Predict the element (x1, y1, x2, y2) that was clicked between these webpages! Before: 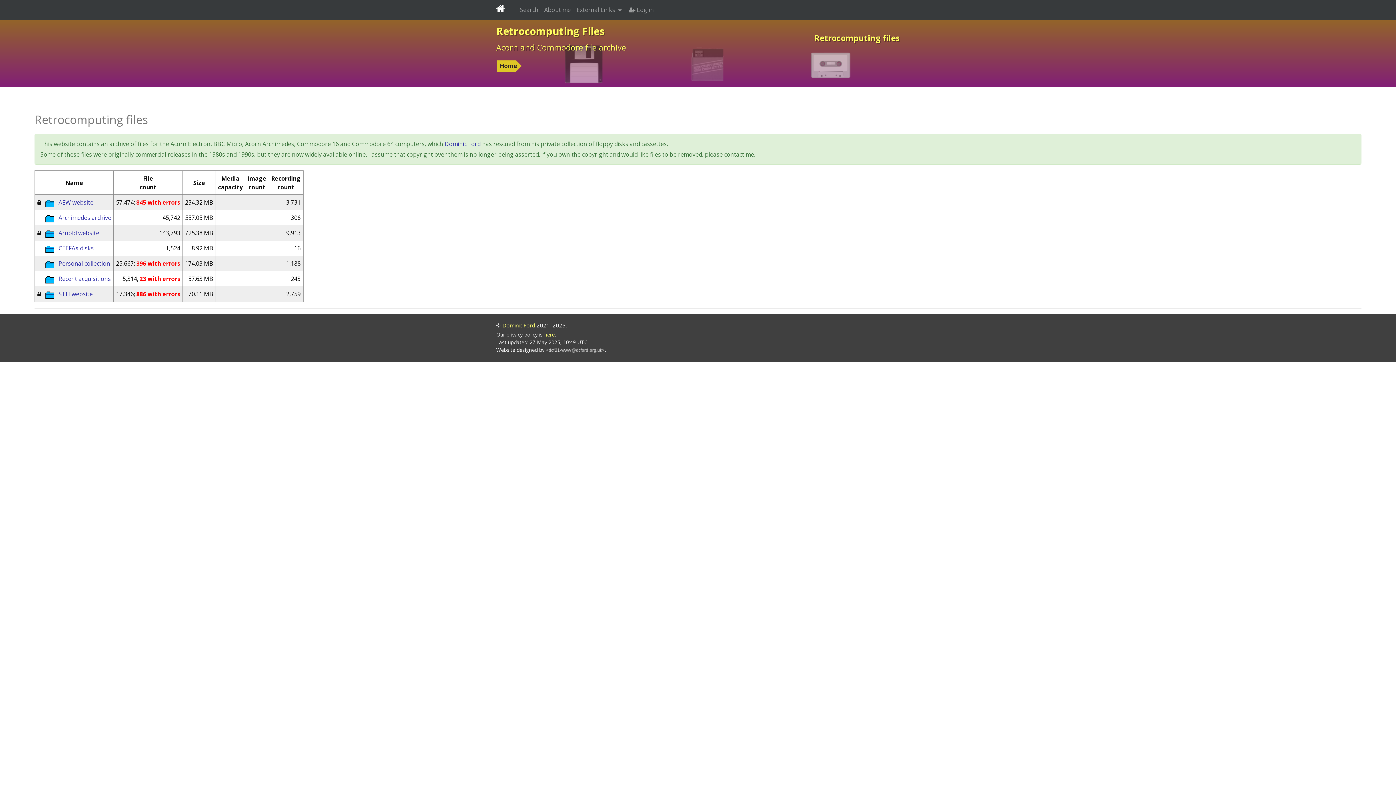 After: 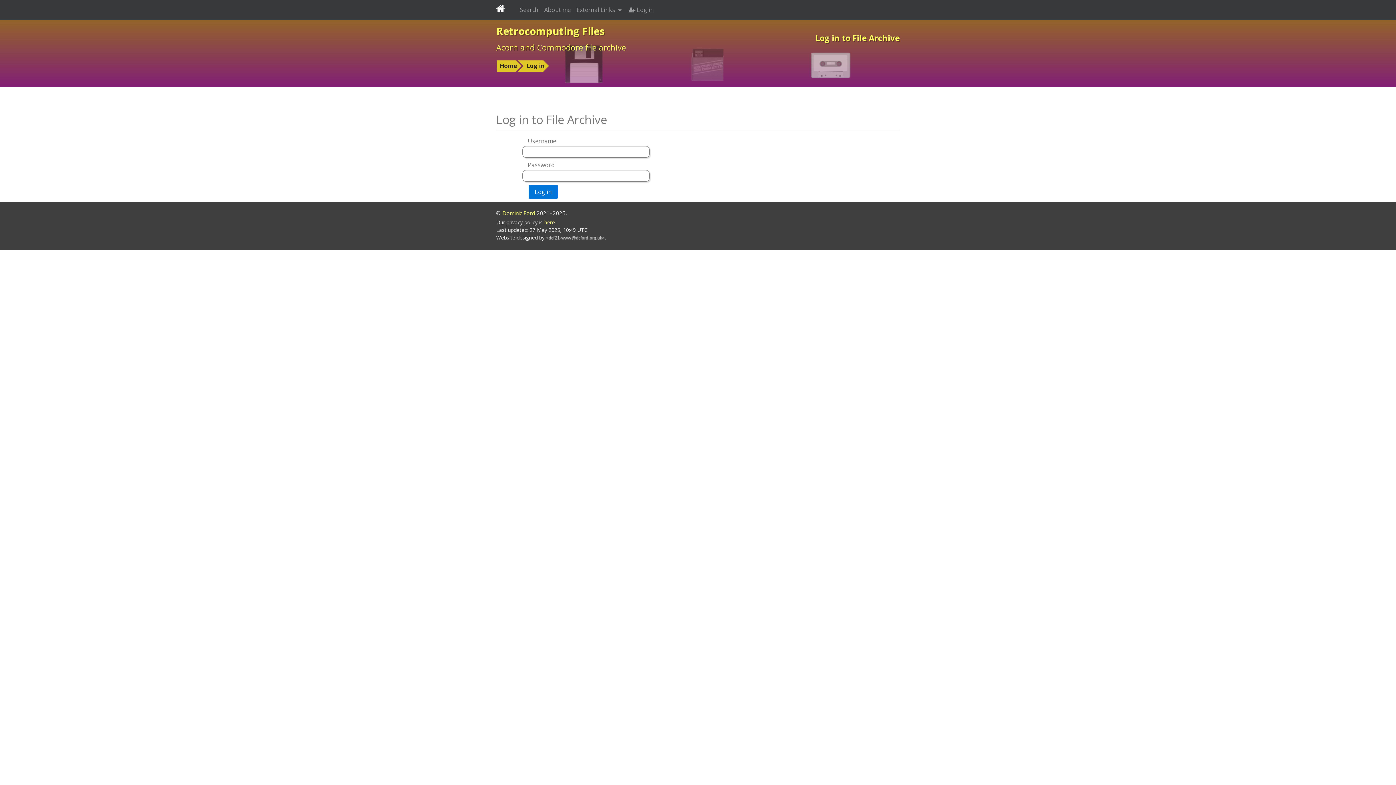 Action: label:  Log in bbox: (628, 2, 654, 16)